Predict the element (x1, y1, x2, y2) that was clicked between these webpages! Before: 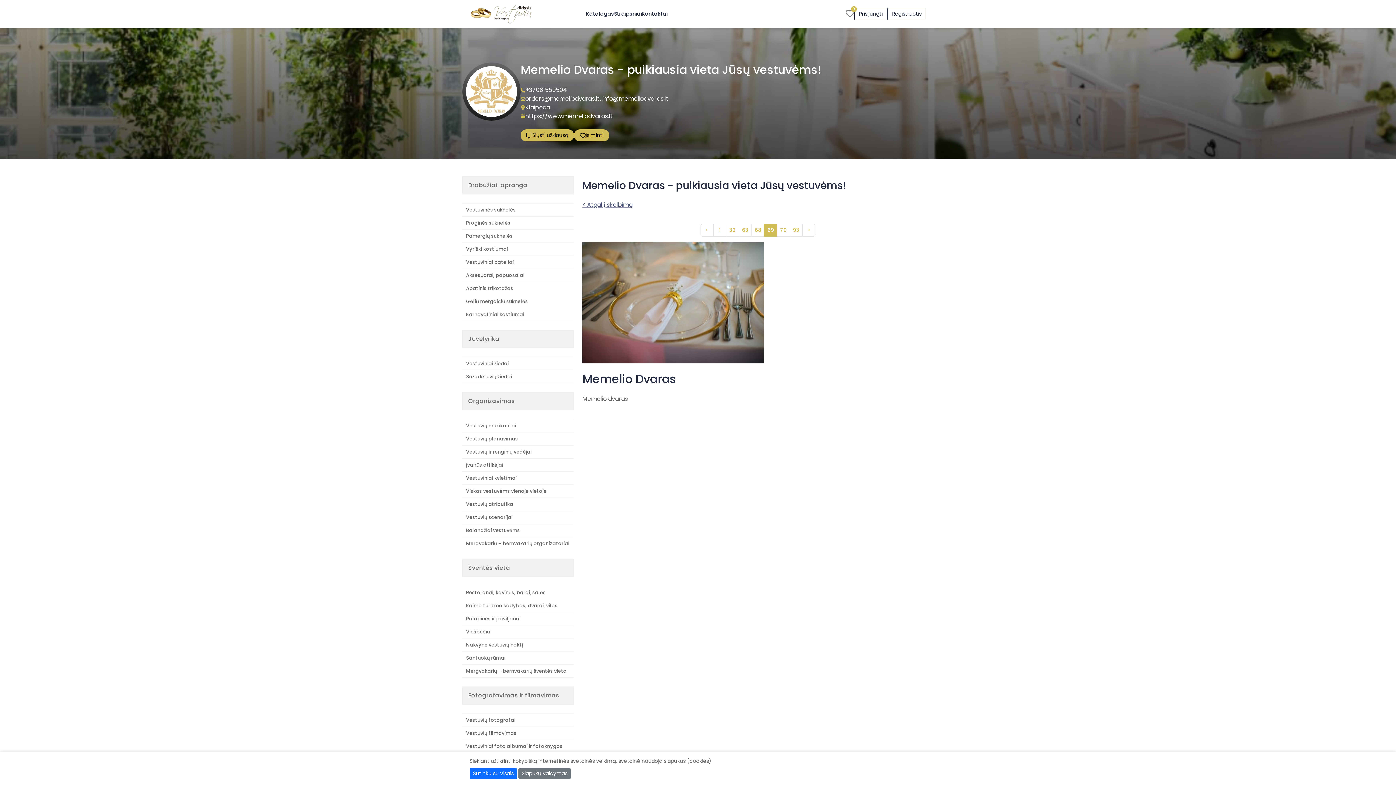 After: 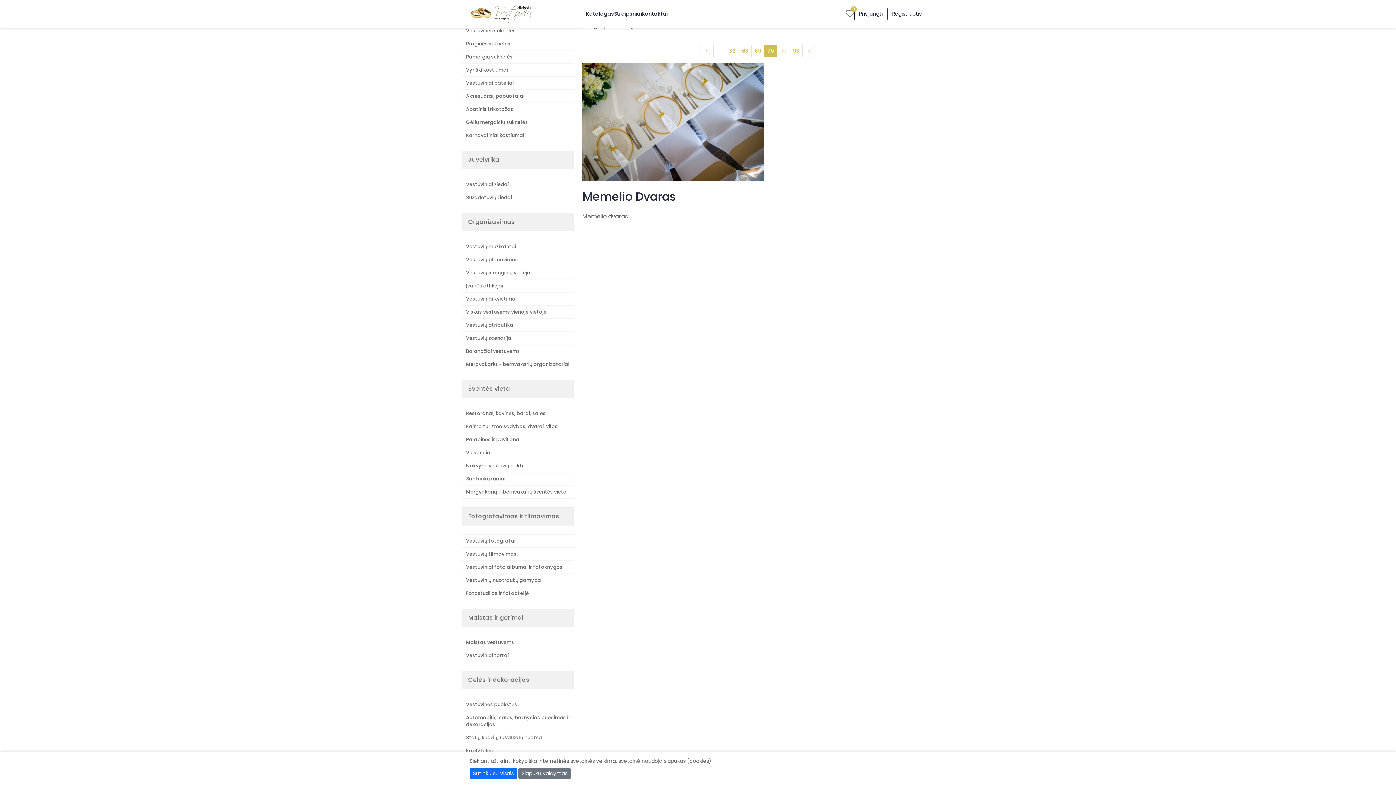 Action: label: > bbox: (802, 224, 815, 236)